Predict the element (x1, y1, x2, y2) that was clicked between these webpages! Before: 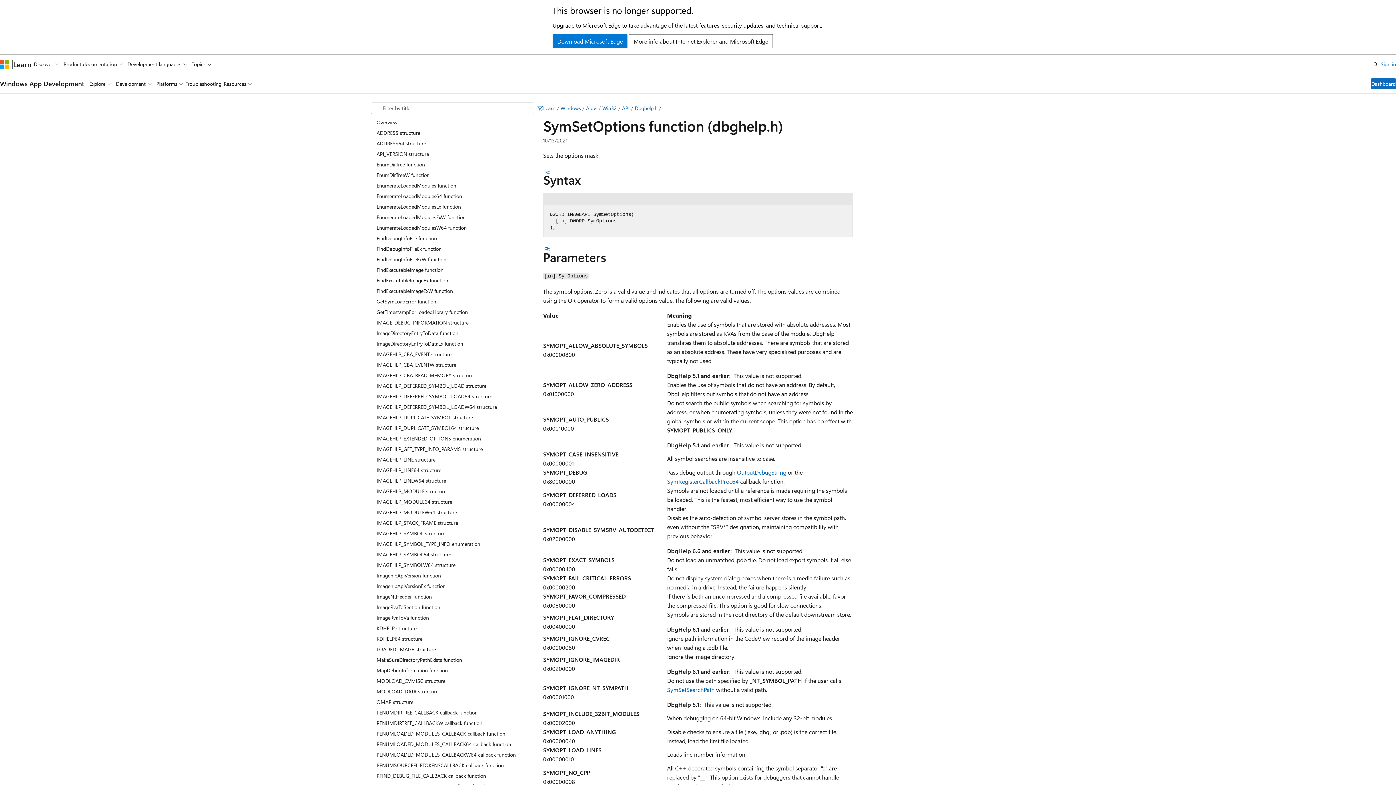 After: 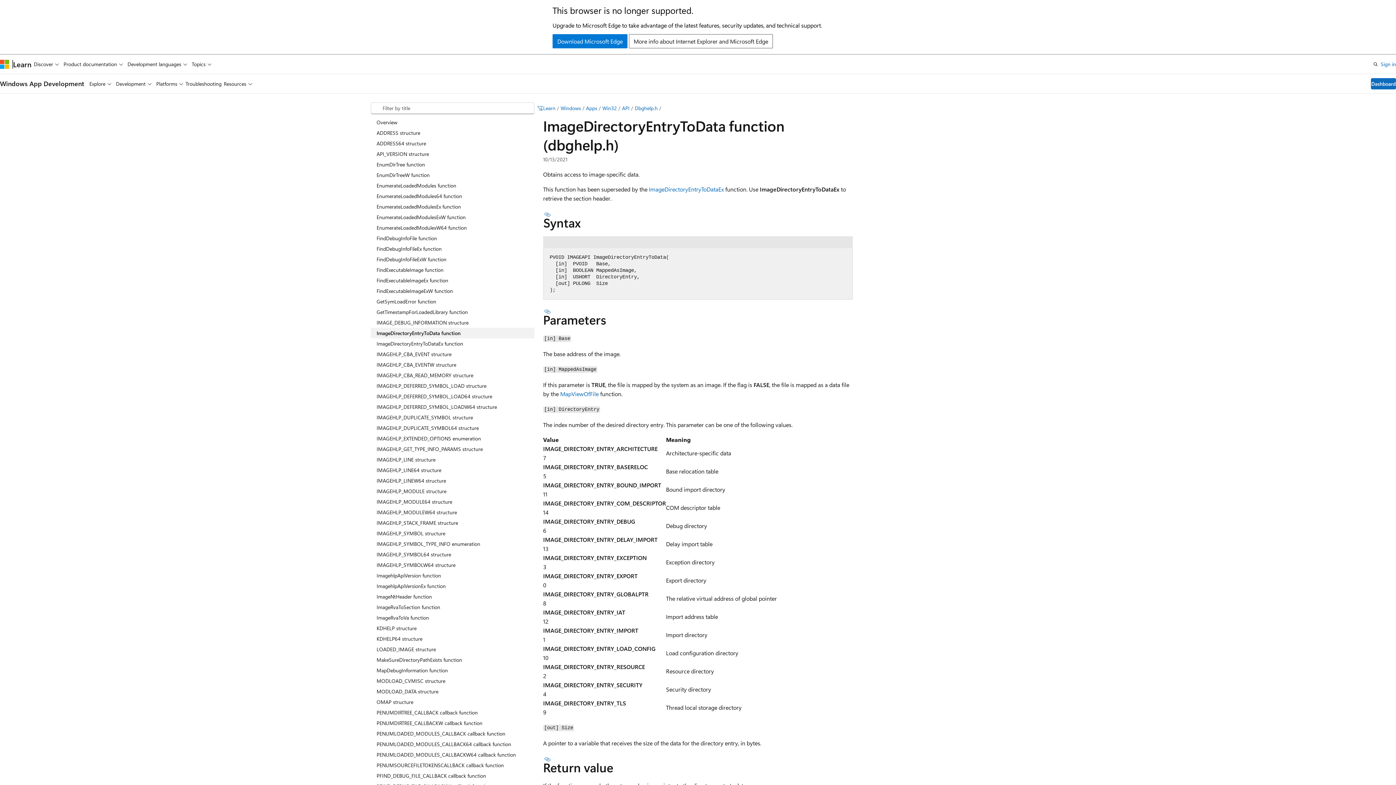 Action: label: ImageDirectoryEntryToData function bbox: (370, 327, 534, 338)